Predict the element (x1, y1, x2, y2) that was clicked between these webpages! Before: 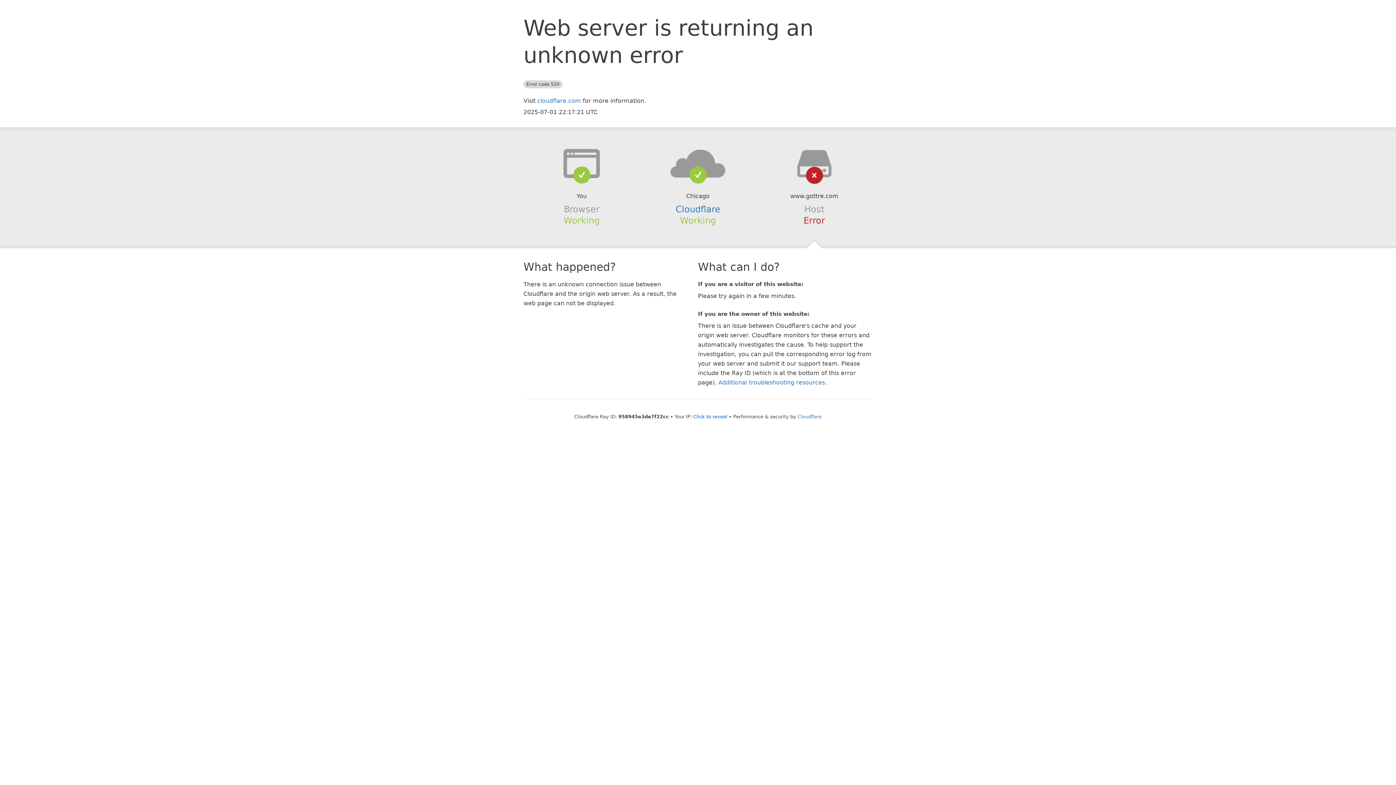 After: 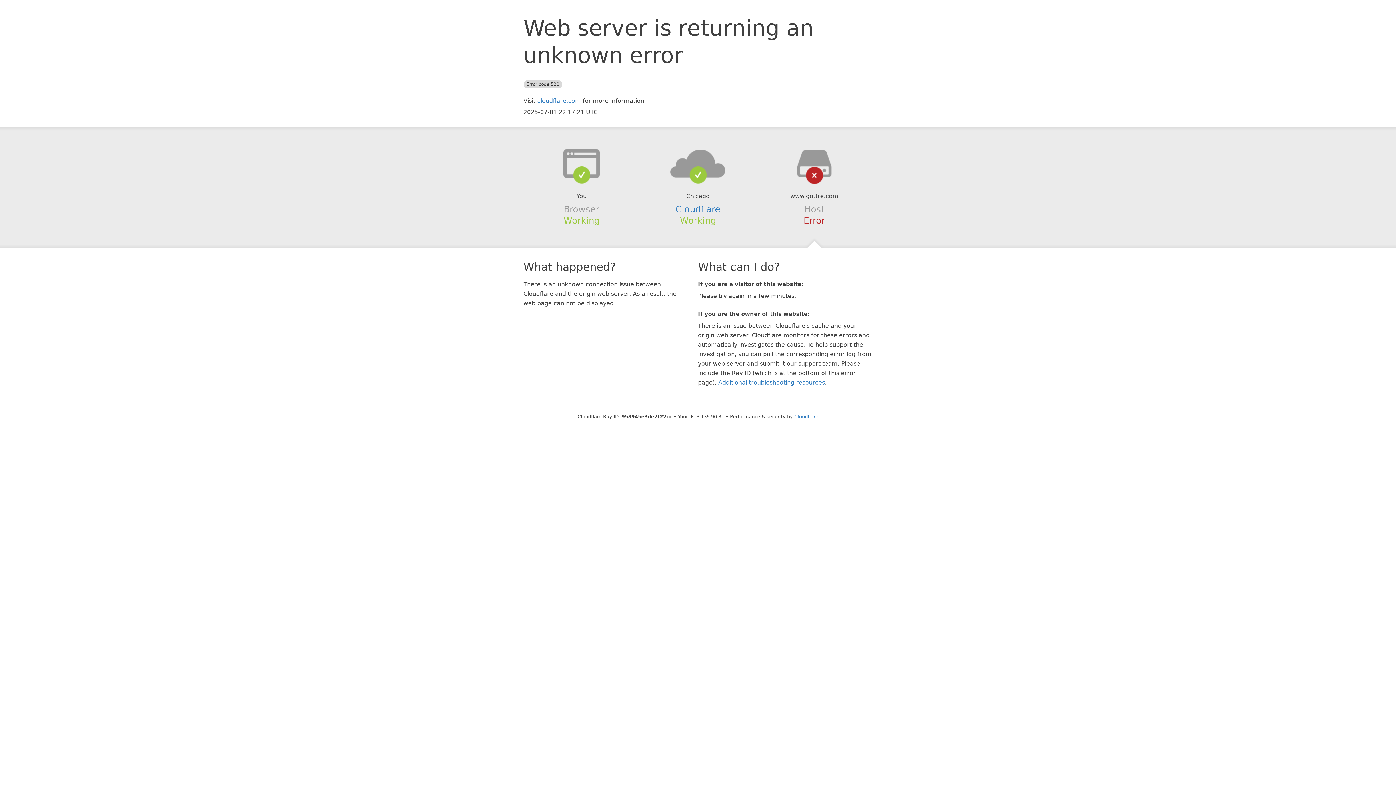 Action: bbox: (693, 414, 727, 419) label: Click to reveal